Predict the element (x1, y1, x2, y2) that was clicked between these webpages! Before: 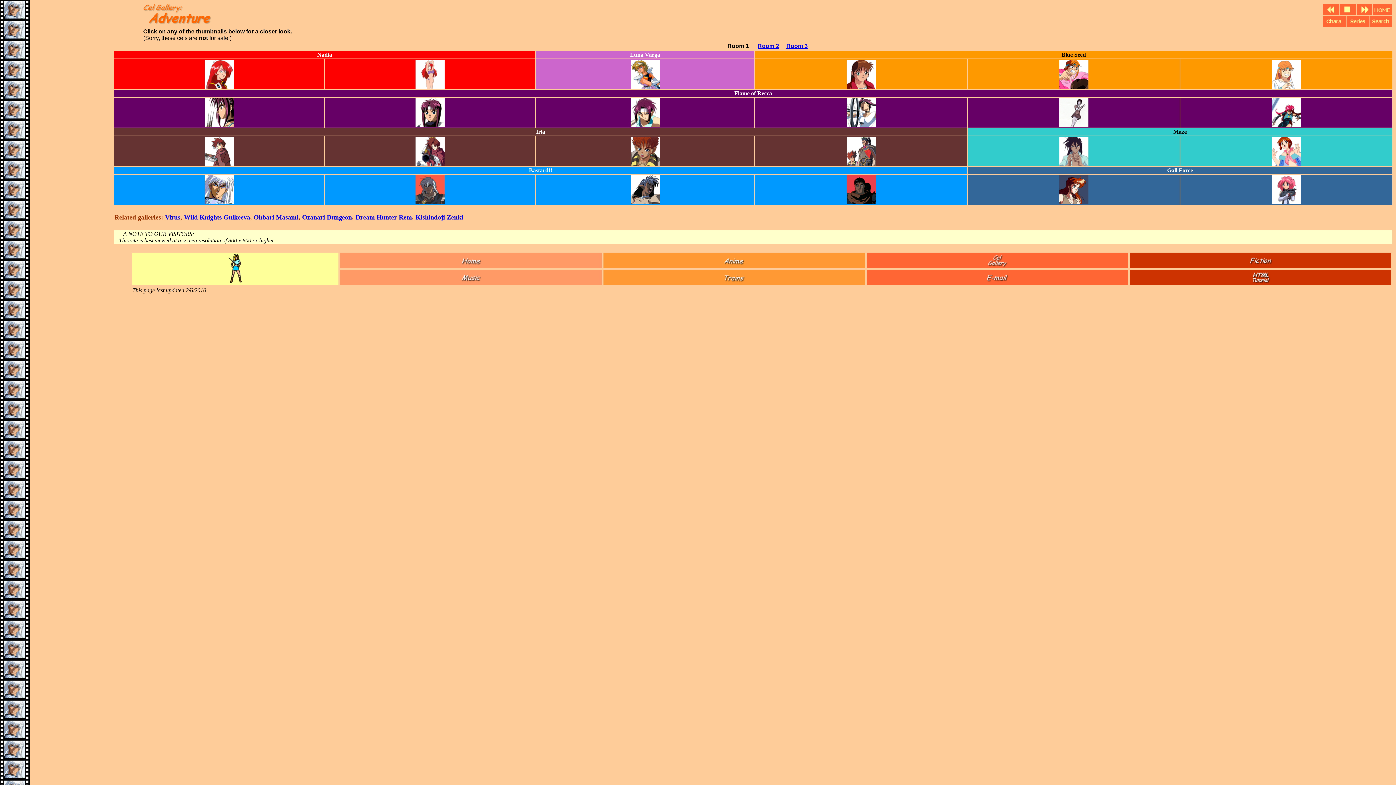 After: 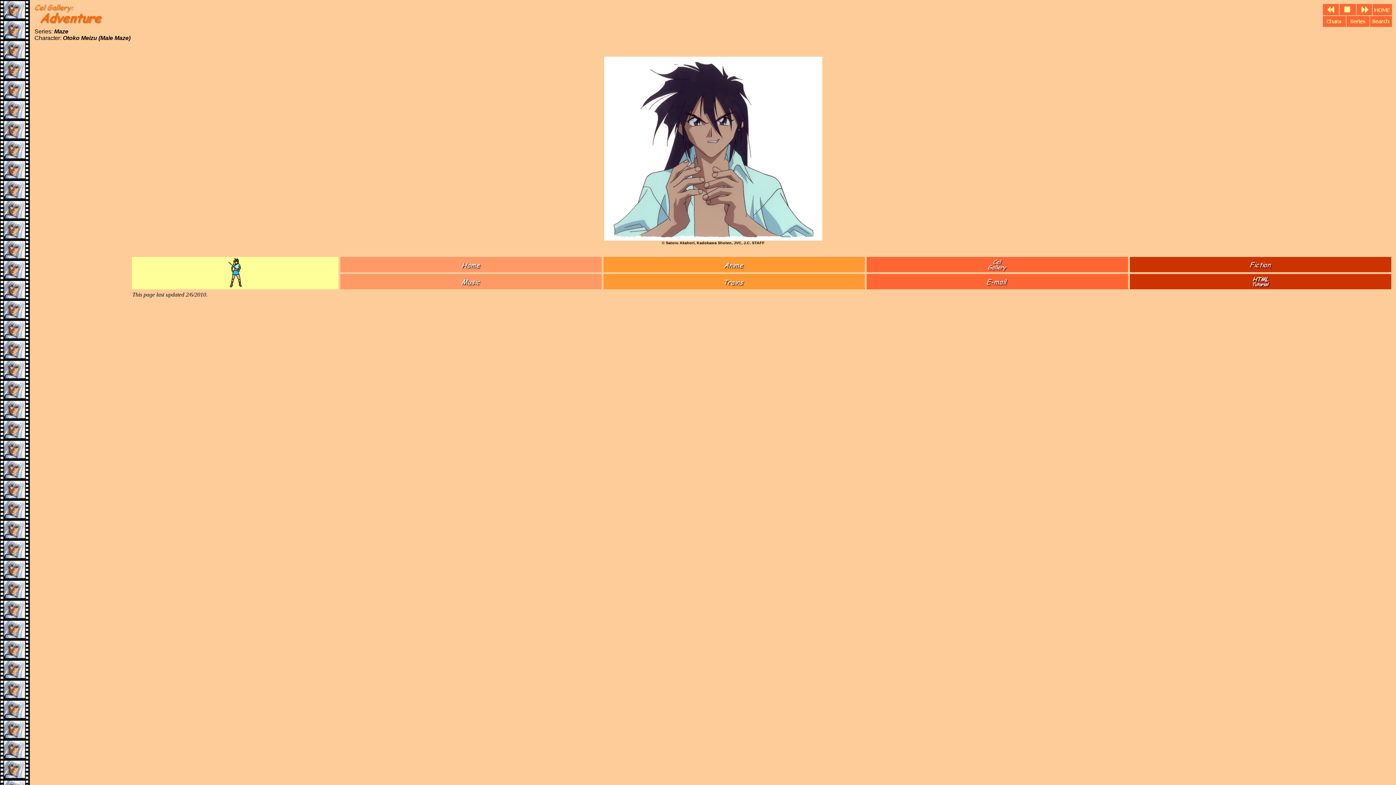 Action: bbox: (1059, 160, 1088, 166)